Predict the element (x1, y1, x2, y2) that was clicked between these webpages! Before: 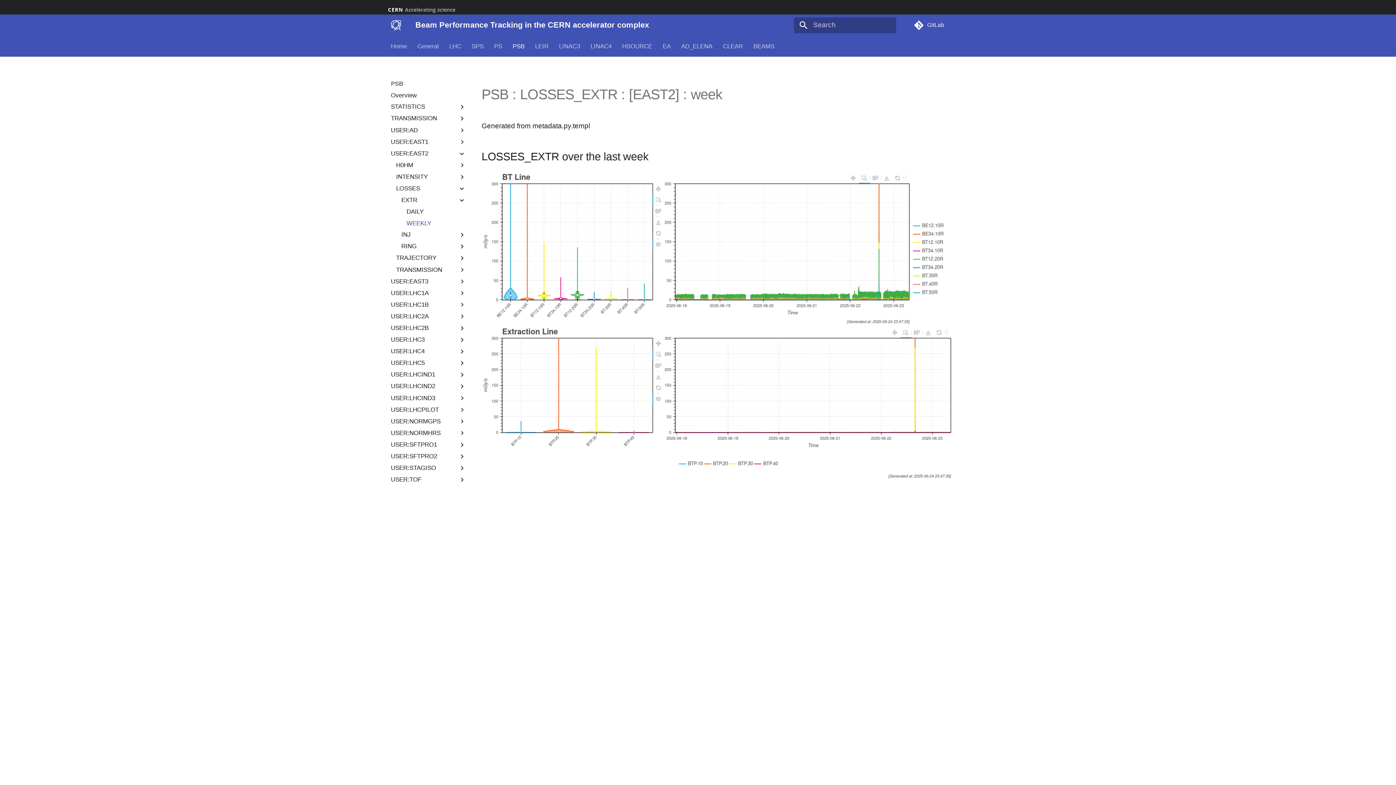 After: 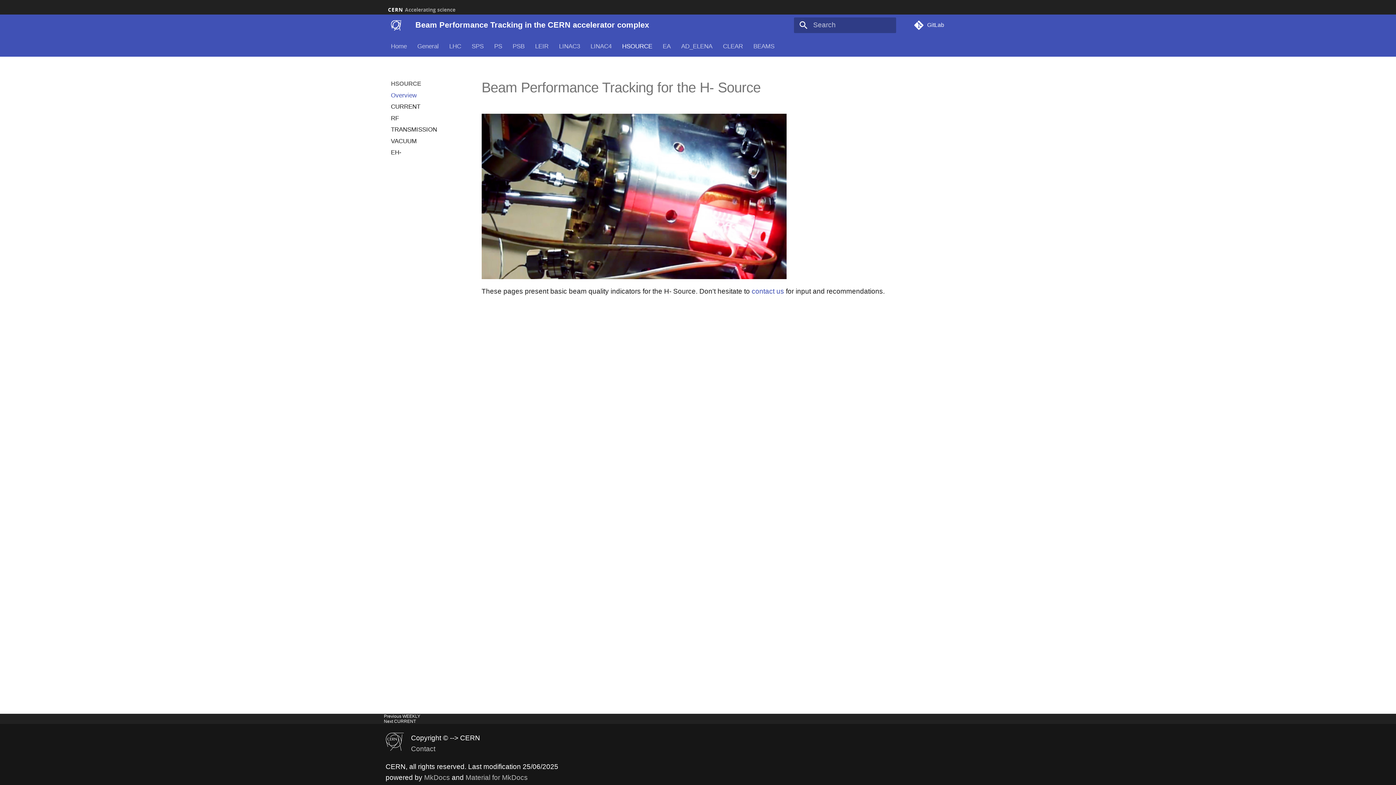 Action: label: HSOURCE bbox: (622, 42, 652, 50)